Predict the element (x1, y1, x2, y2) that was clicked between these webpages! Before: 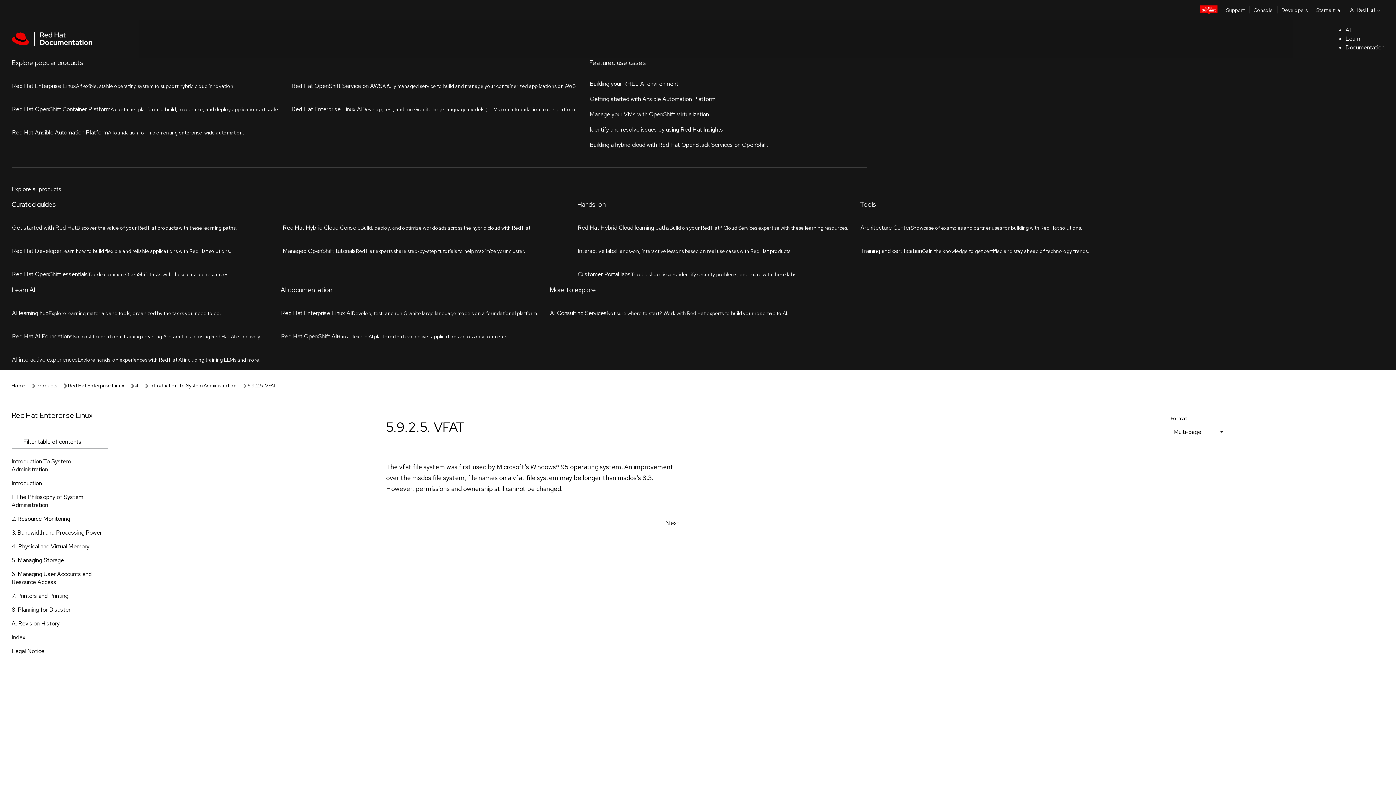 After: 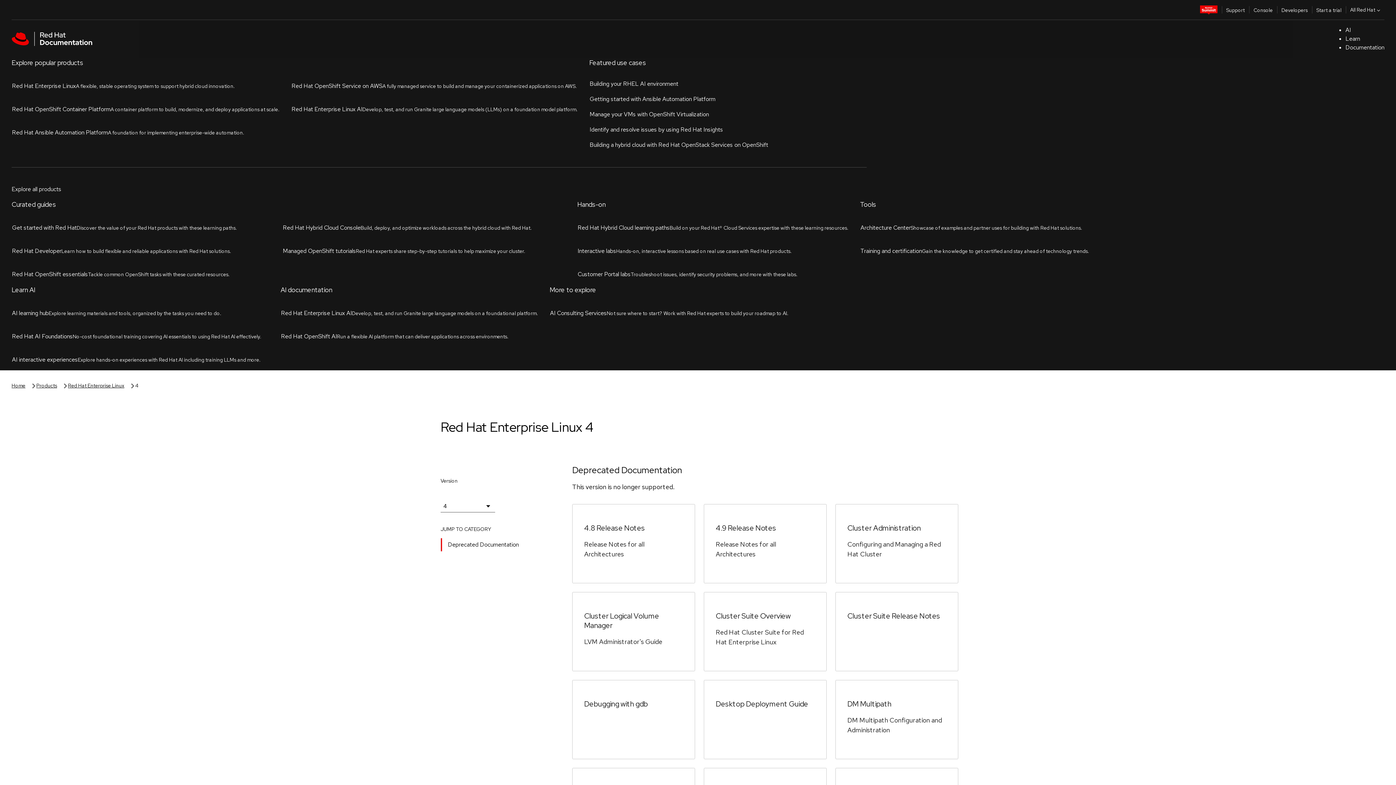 Action: bbox: (135, 57, 138, 65) label: 4